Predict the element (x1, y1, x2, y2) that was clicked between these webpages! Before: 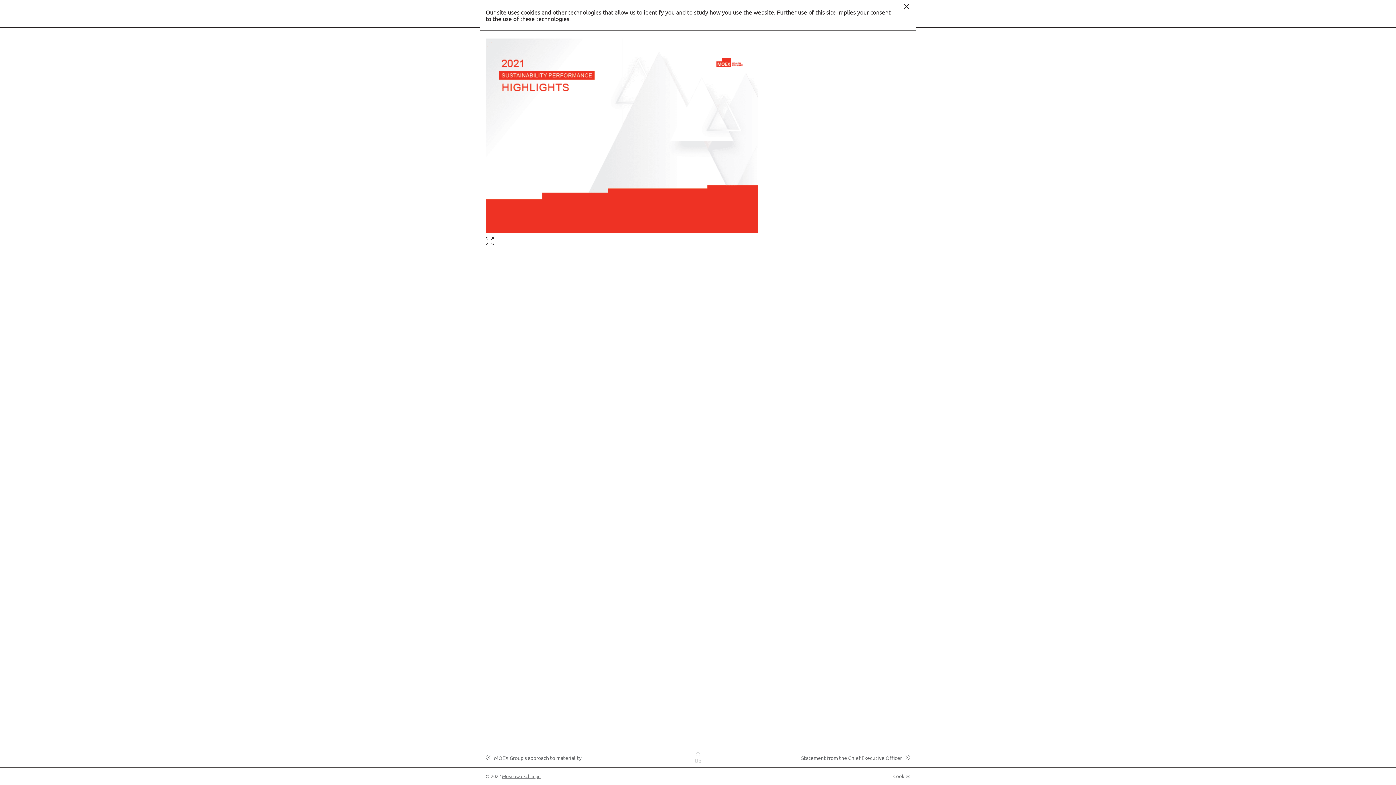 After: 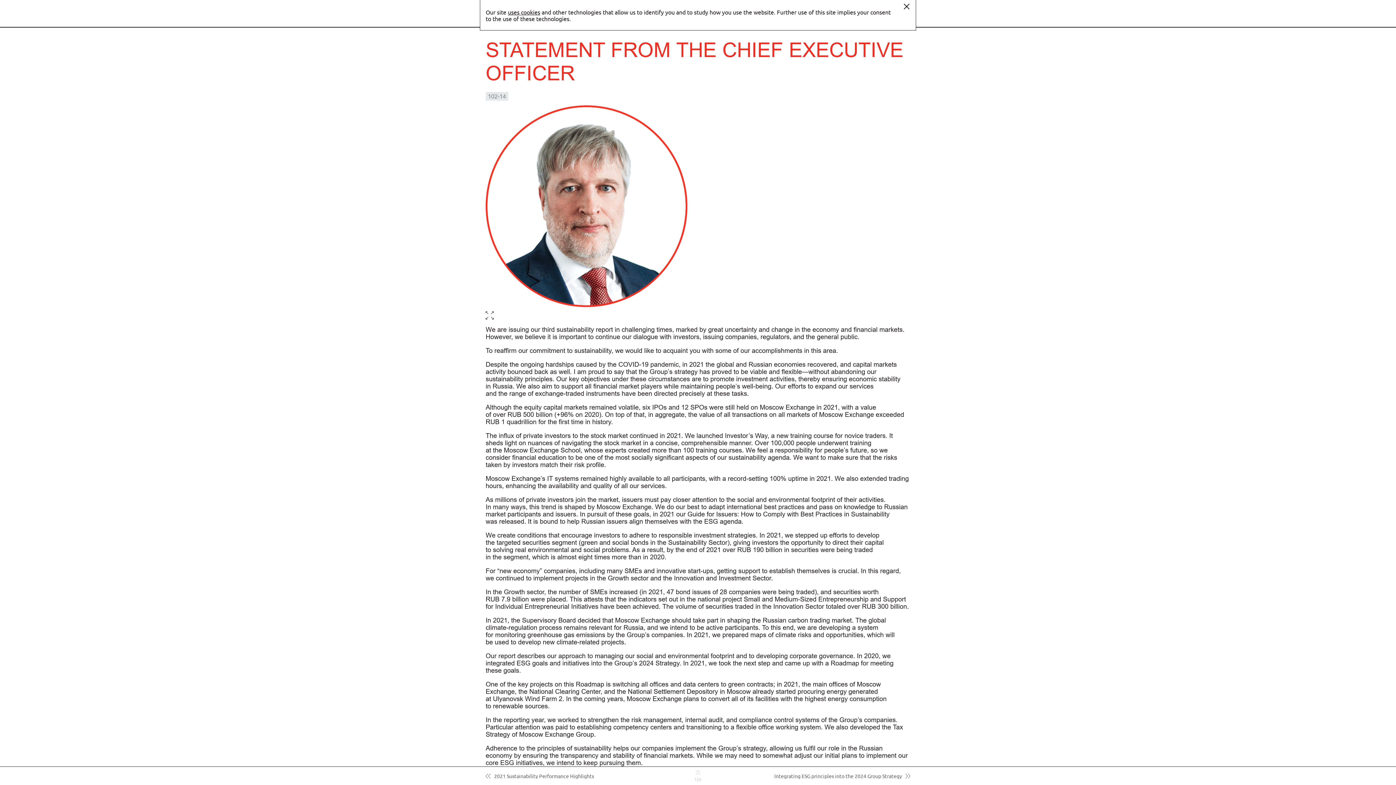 Action: bbox: (719, 748, 910, 767) label: Statement from the Chief Executive Officer